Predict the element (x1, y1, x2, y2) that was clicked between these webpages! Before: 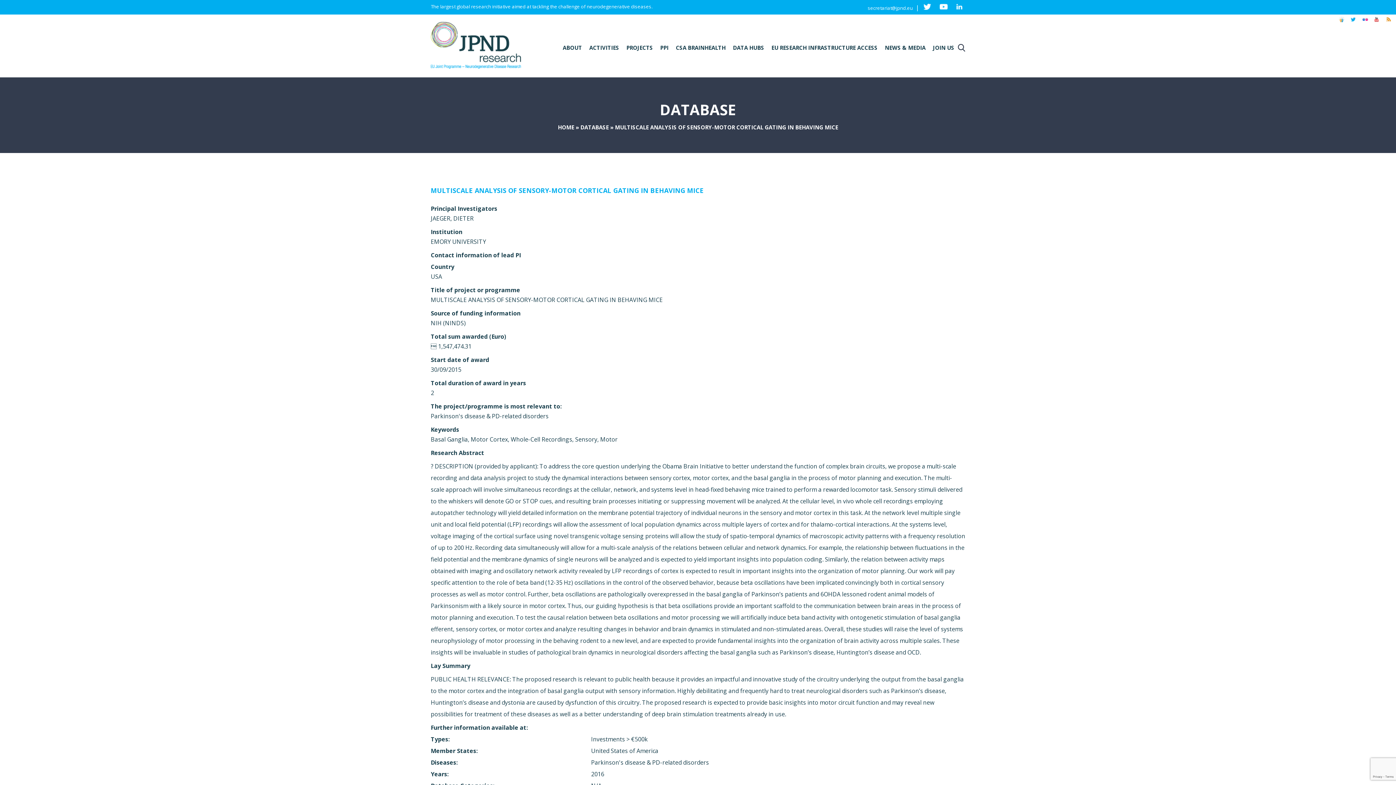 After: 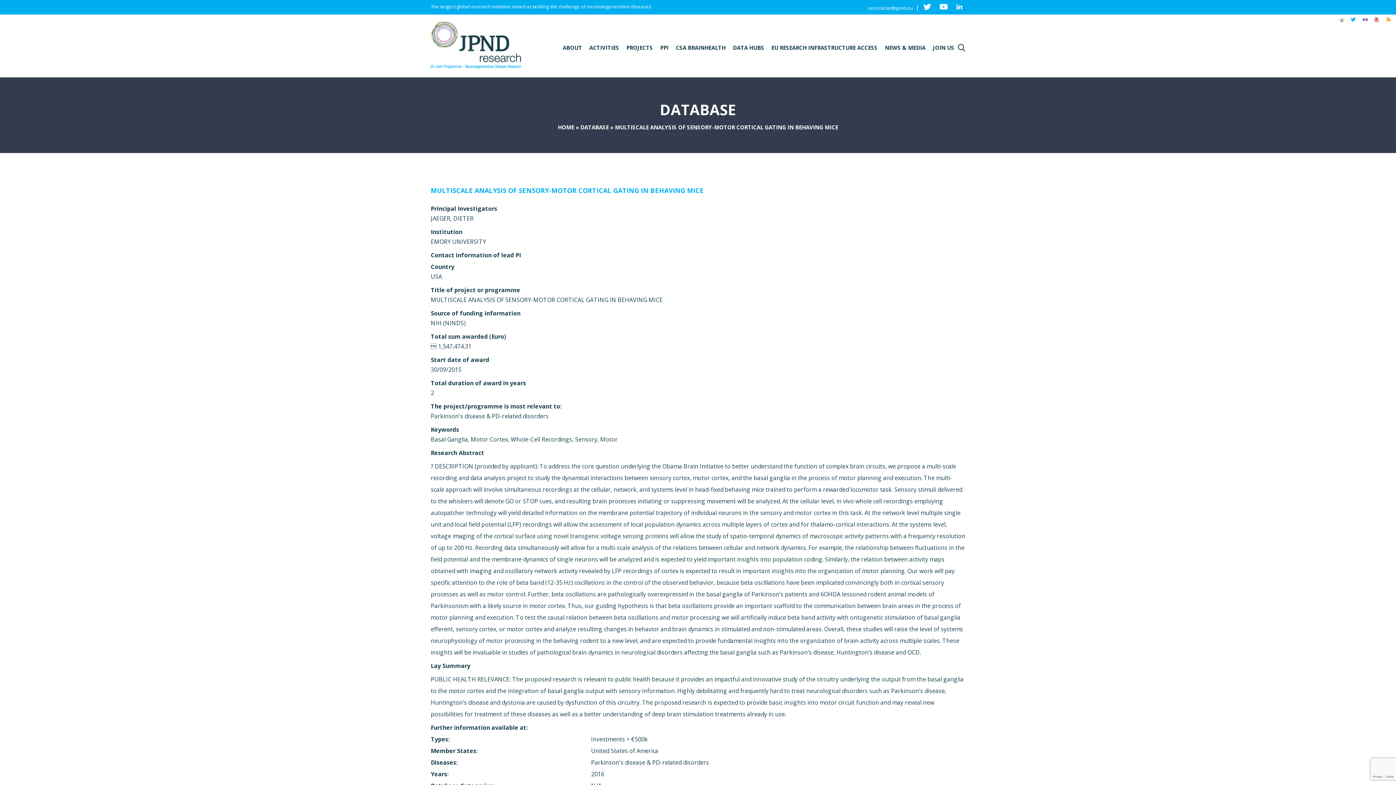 Action: label: MULTISCALE ANALYSIS OF SENSORY-MOTOR CORTICAL GATING IN BEHAVING MICE bbox: (430, 186, 704, 194)